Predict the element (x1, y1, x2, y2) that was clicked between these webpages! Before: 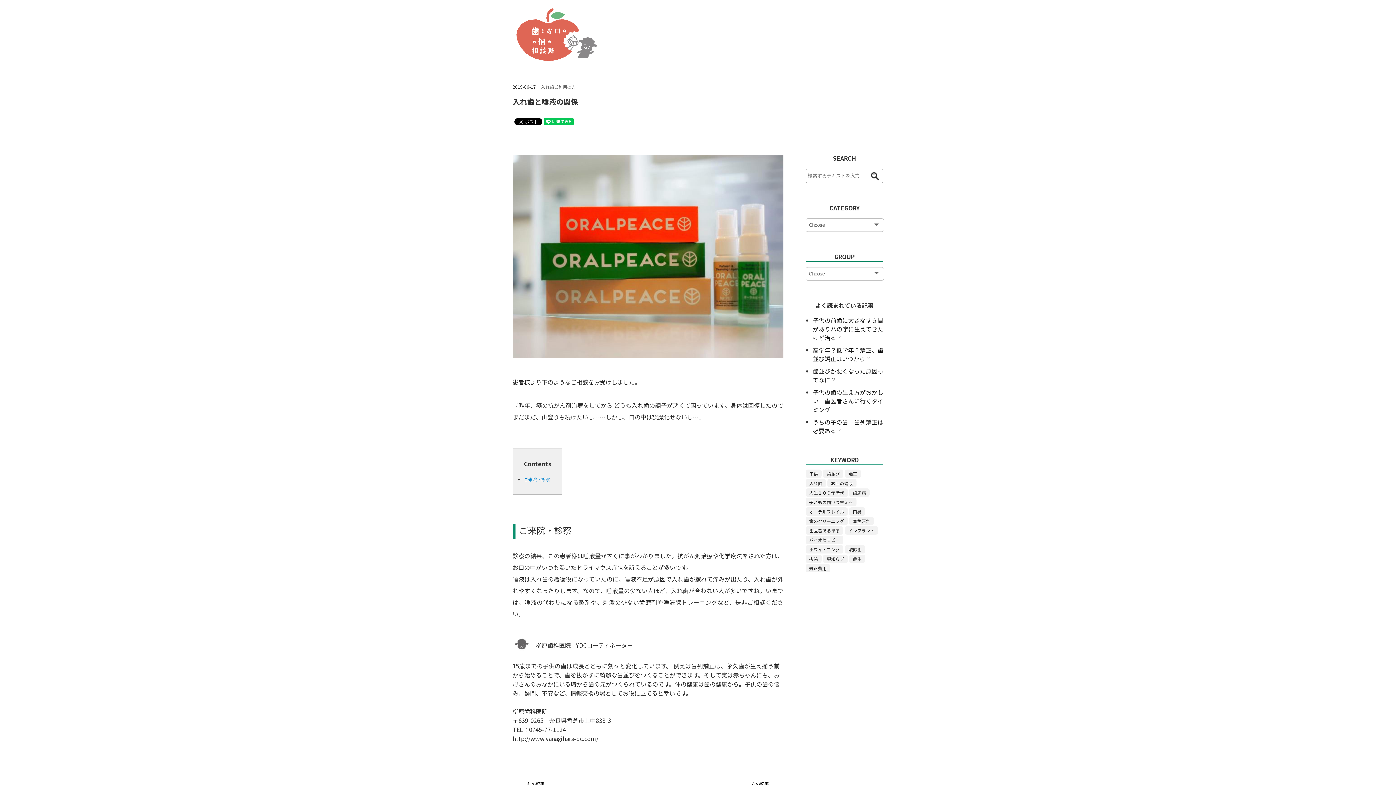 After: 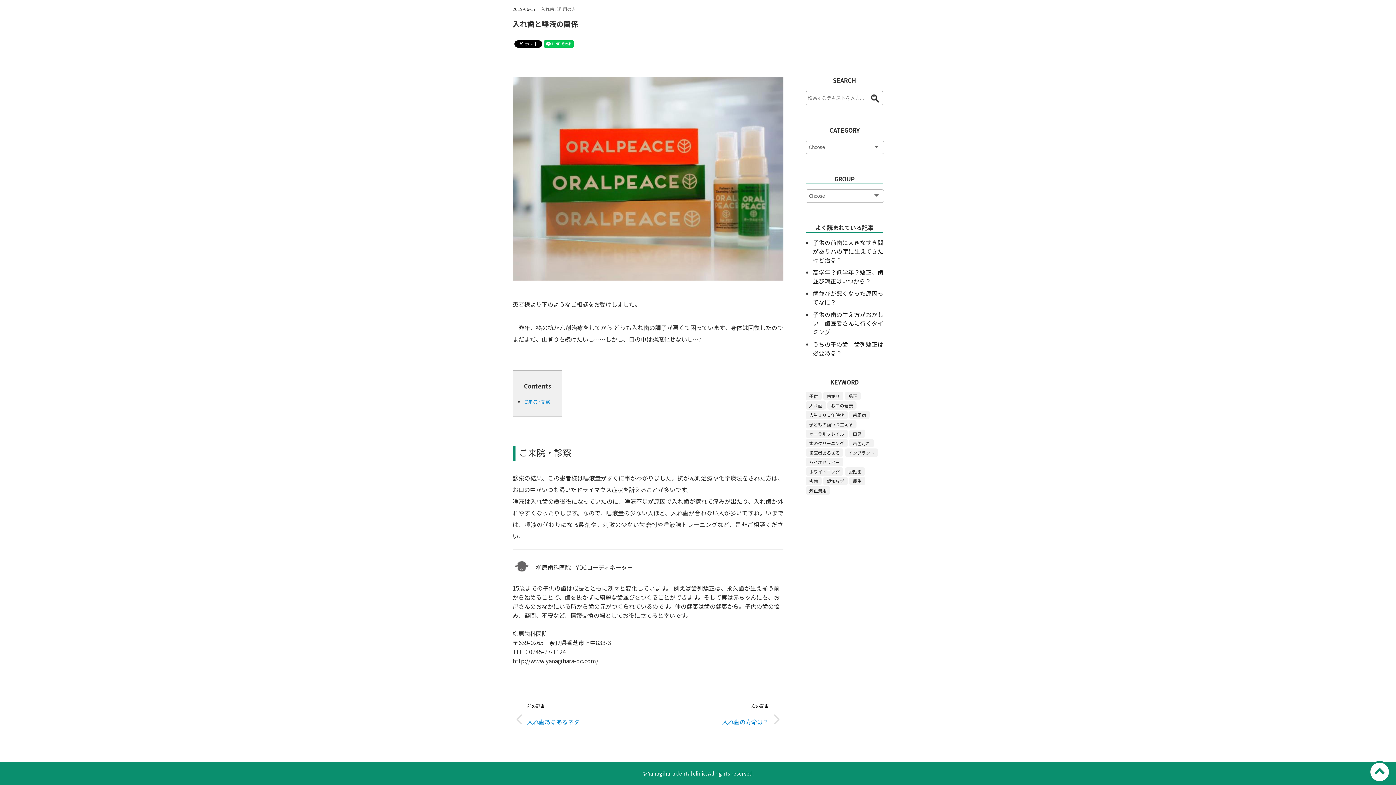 Action: bbox: (524, 476, 550, 482) label: ご来院・診察